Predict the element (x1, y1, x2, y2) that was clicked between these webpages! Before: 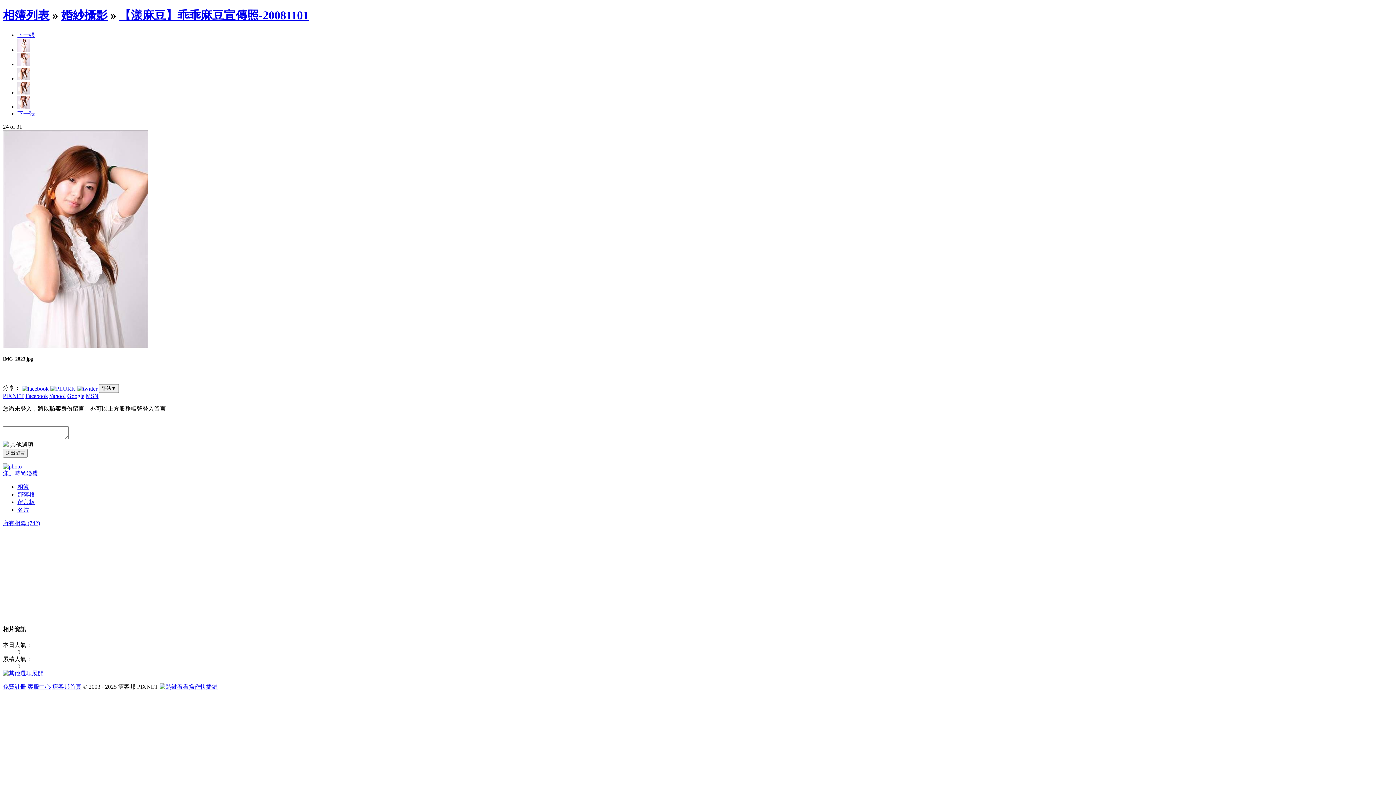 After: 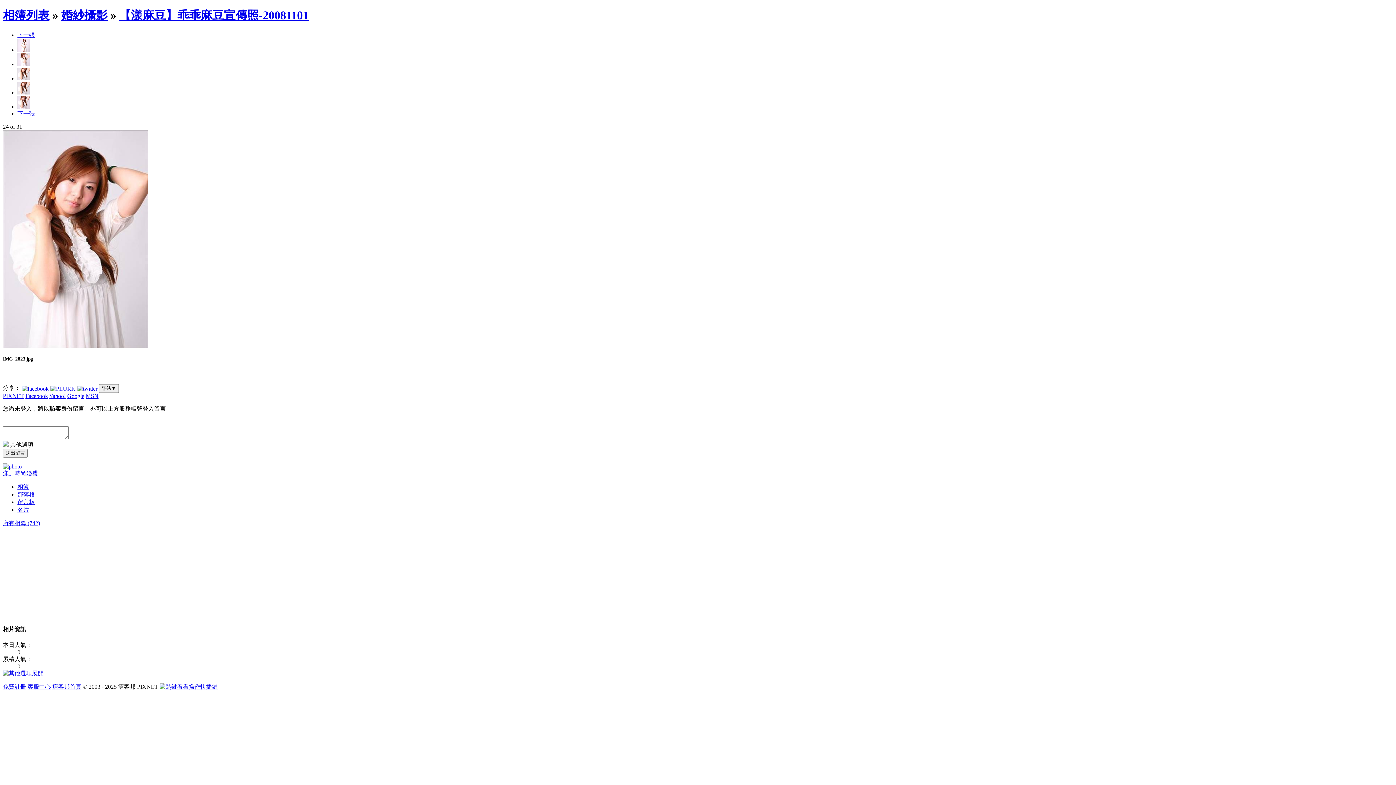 Action: bbox: (50, 385, 75, 391)